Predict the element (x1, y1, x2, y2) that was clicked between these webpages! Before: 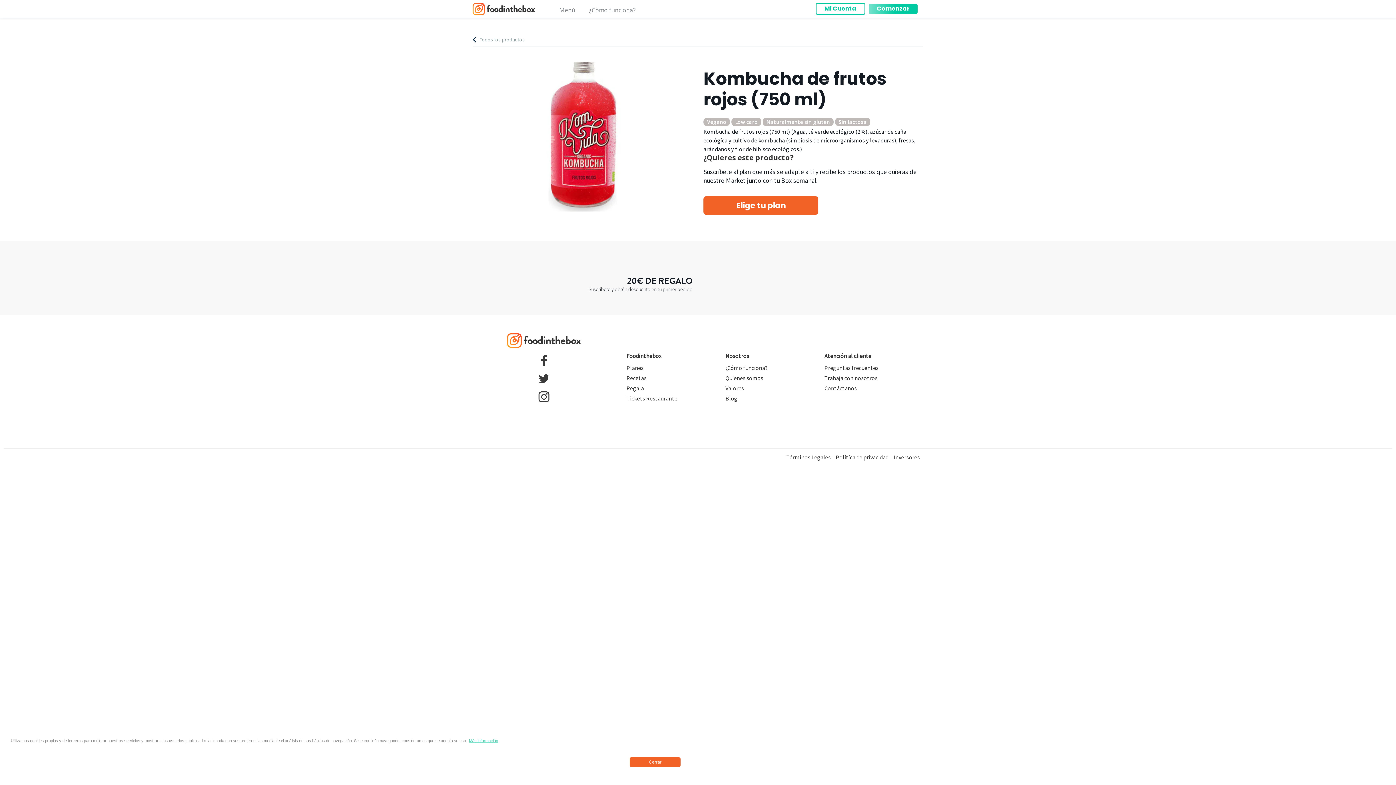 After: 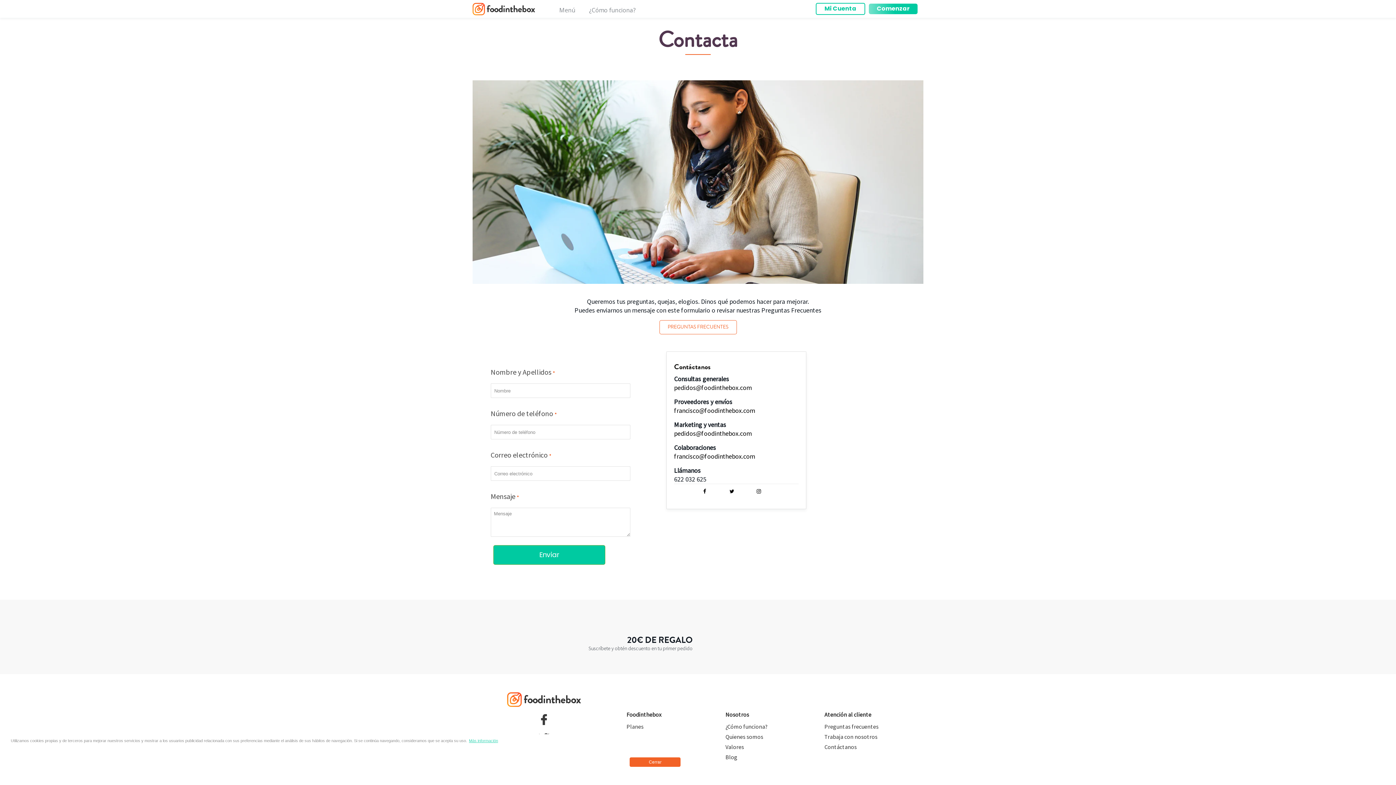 Action: label: Contáctanos bbox: (824, 384, 856, 391)